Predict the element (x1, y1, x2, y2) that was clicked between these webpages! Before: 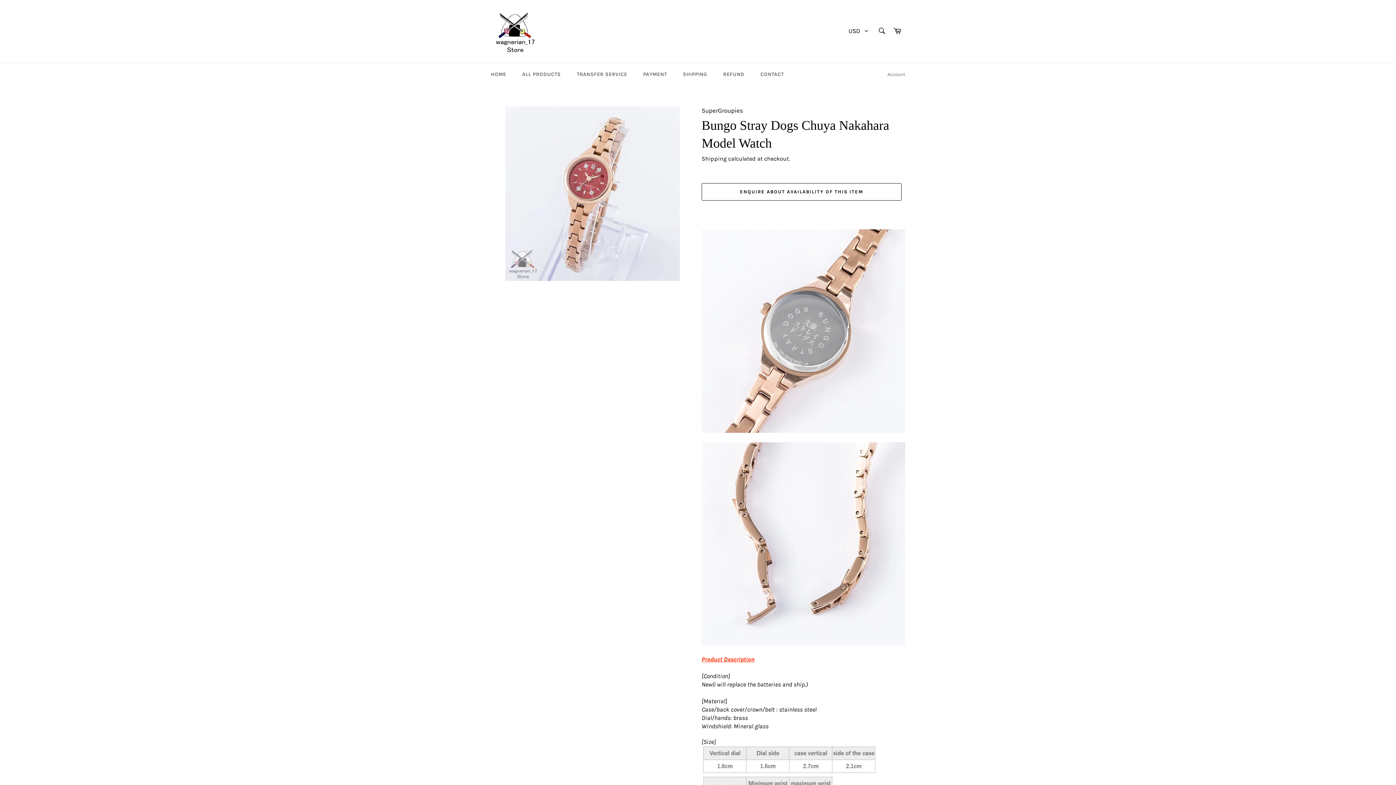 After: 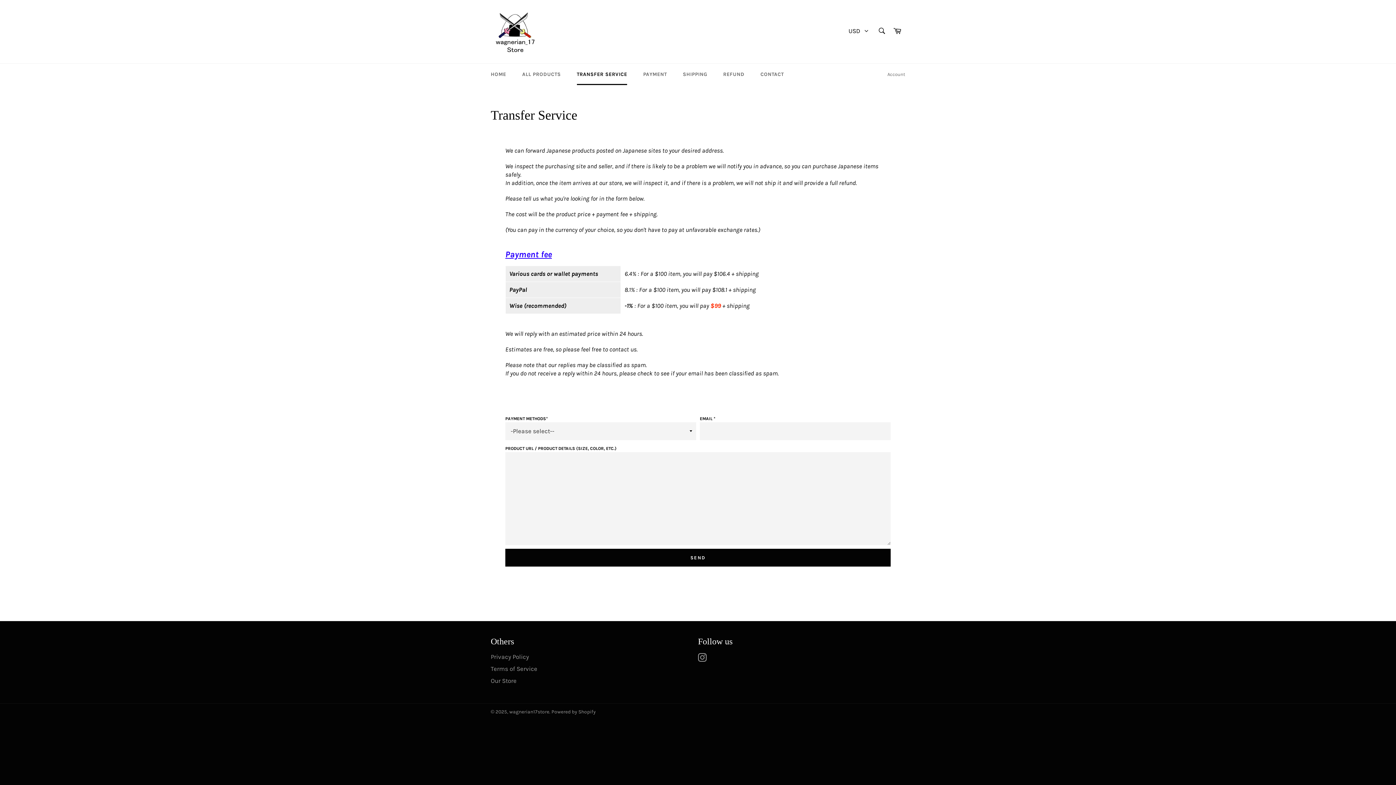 Action: label: TRANSFER SERVICE bbox: (569, 63, 634, 85)